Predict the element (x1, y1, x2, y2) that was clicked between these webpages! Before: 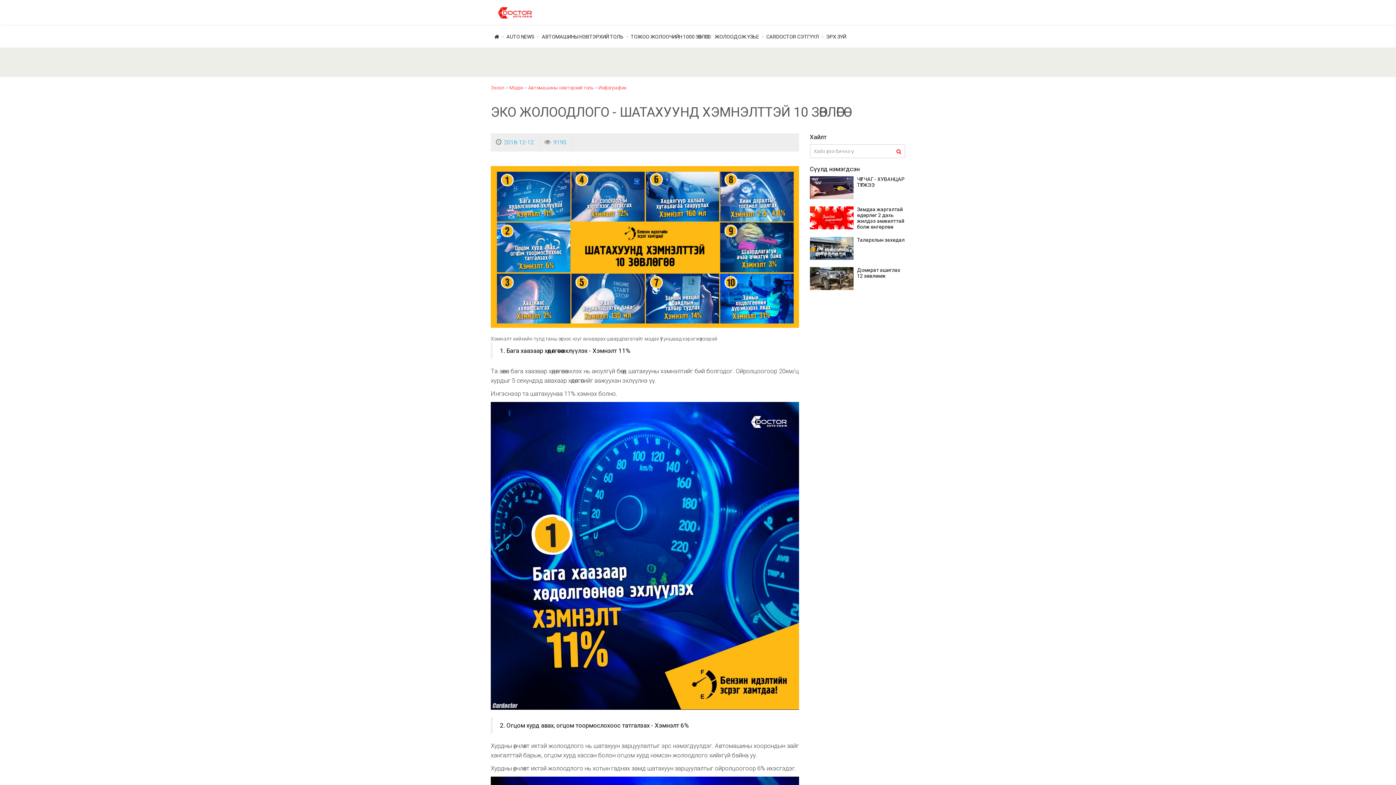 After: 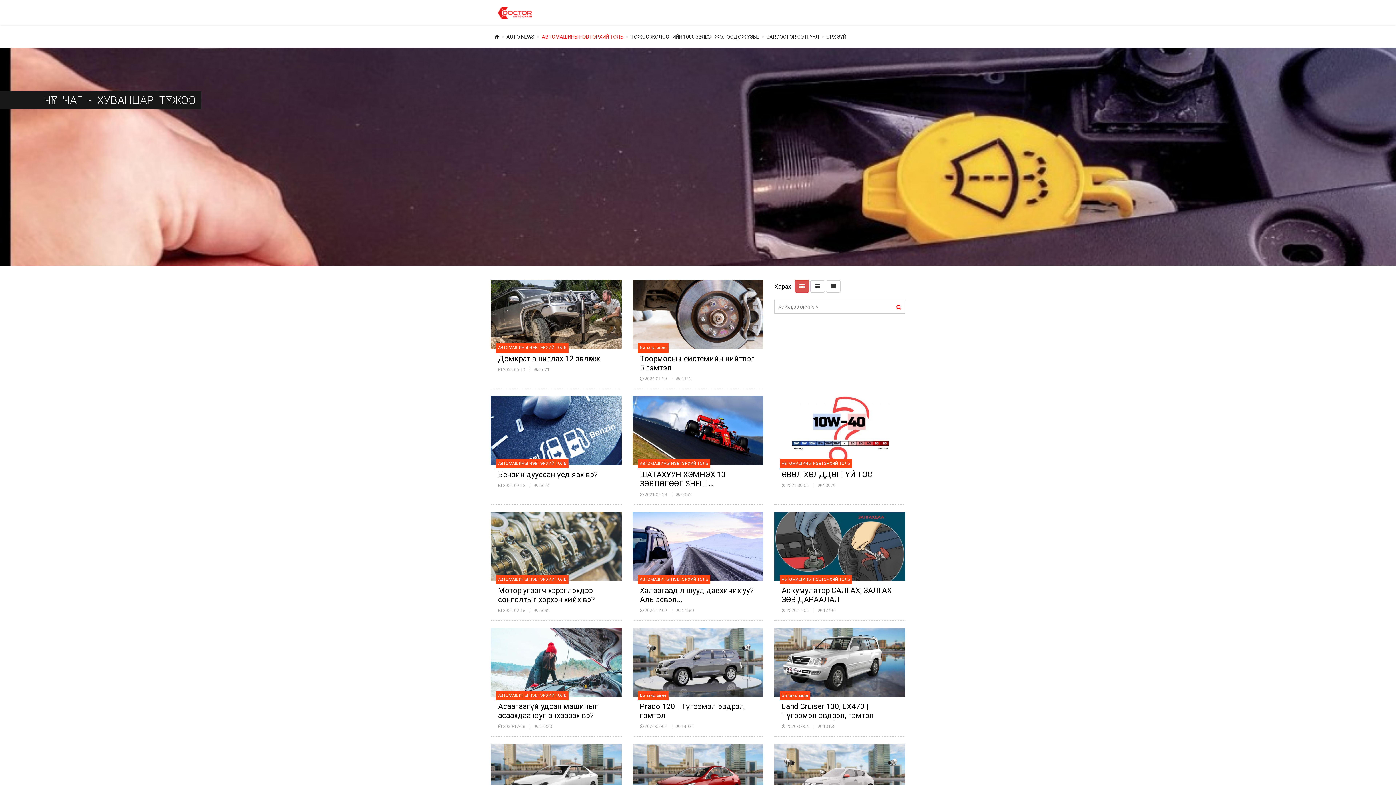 Action: bbox: (538, 25, 627, 47) label: АВТОМАШИНЫ НЭВТЭРХИЙ ТОЛЬ